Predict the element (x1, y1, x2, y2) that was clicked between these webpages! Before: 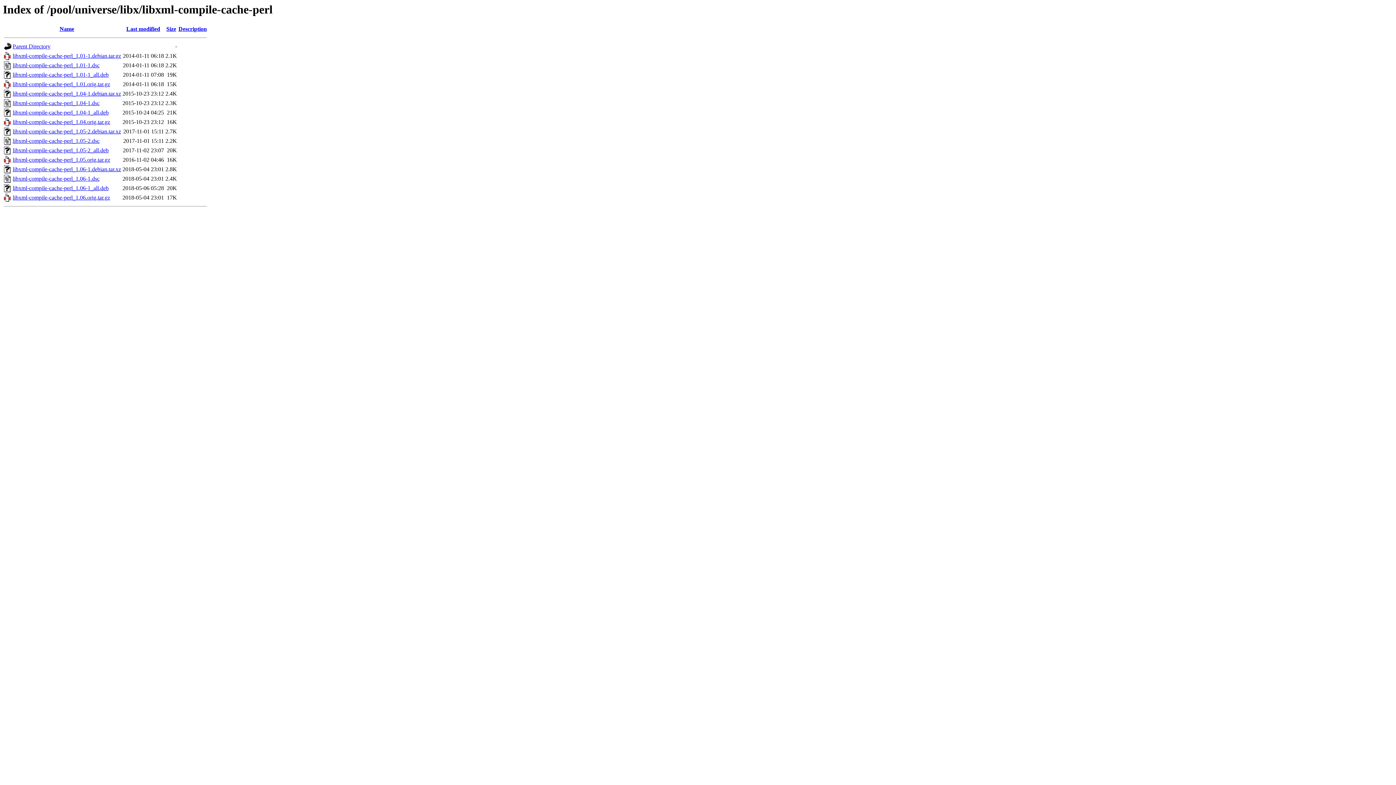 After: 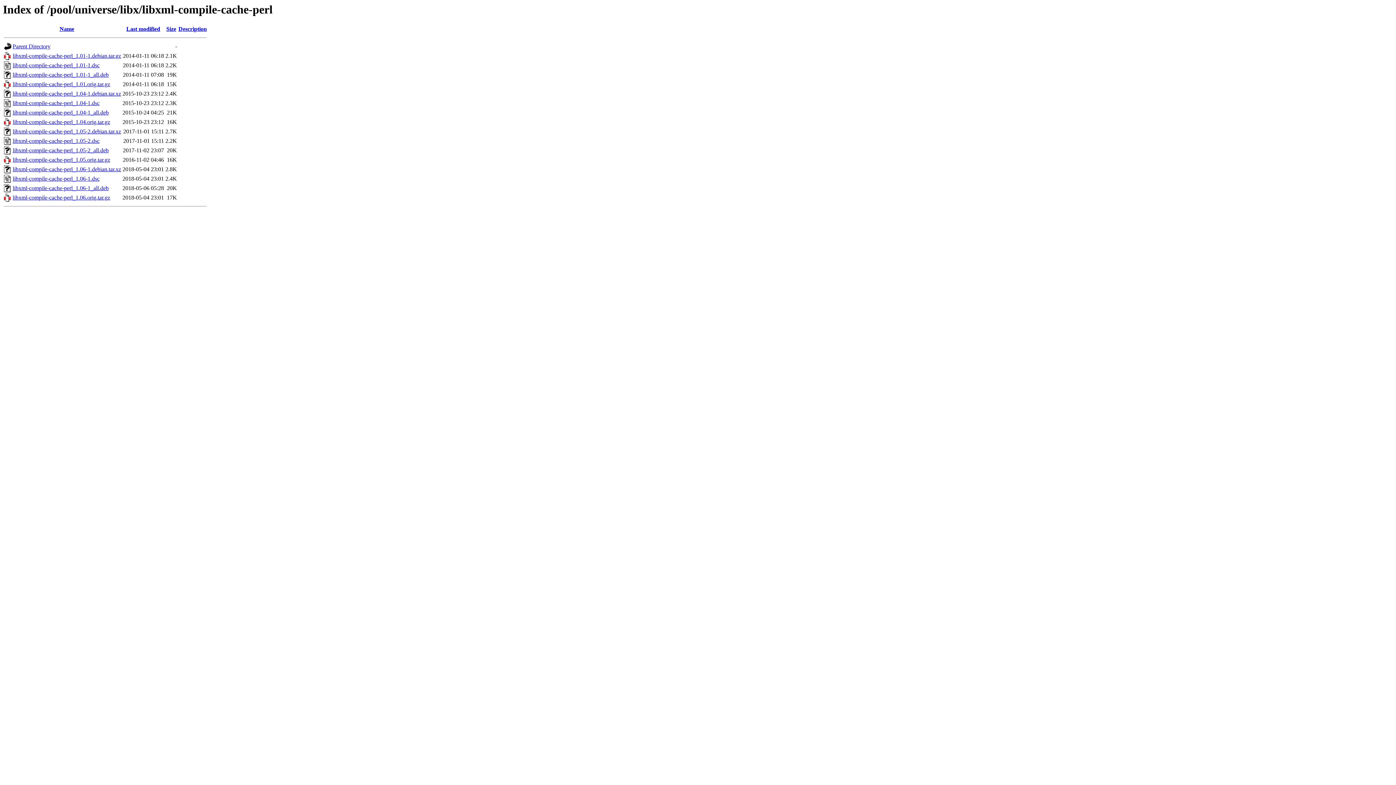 Action: label: libxml-compile-cache-perl_1.01-1.debian.tar.gz bbox: (12, 52, 121, 59)